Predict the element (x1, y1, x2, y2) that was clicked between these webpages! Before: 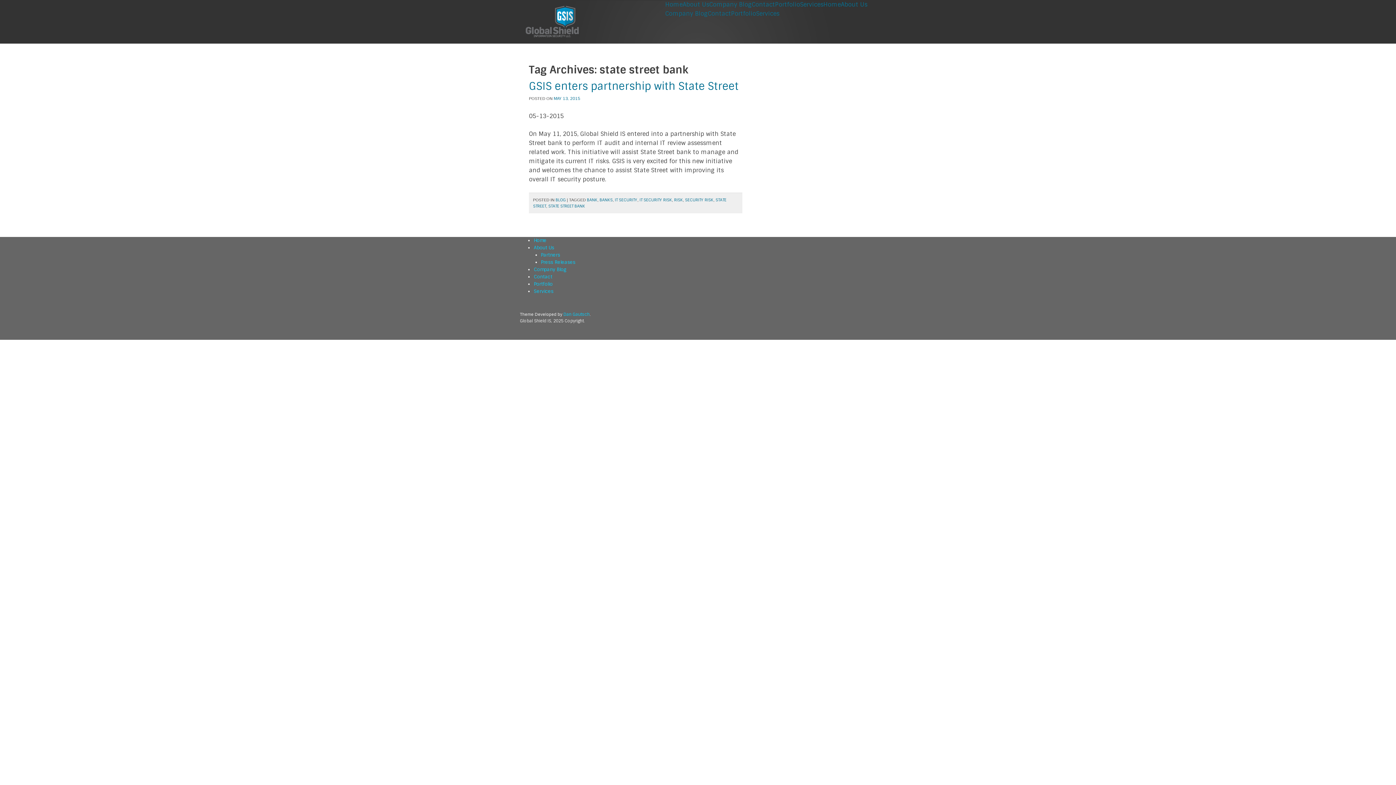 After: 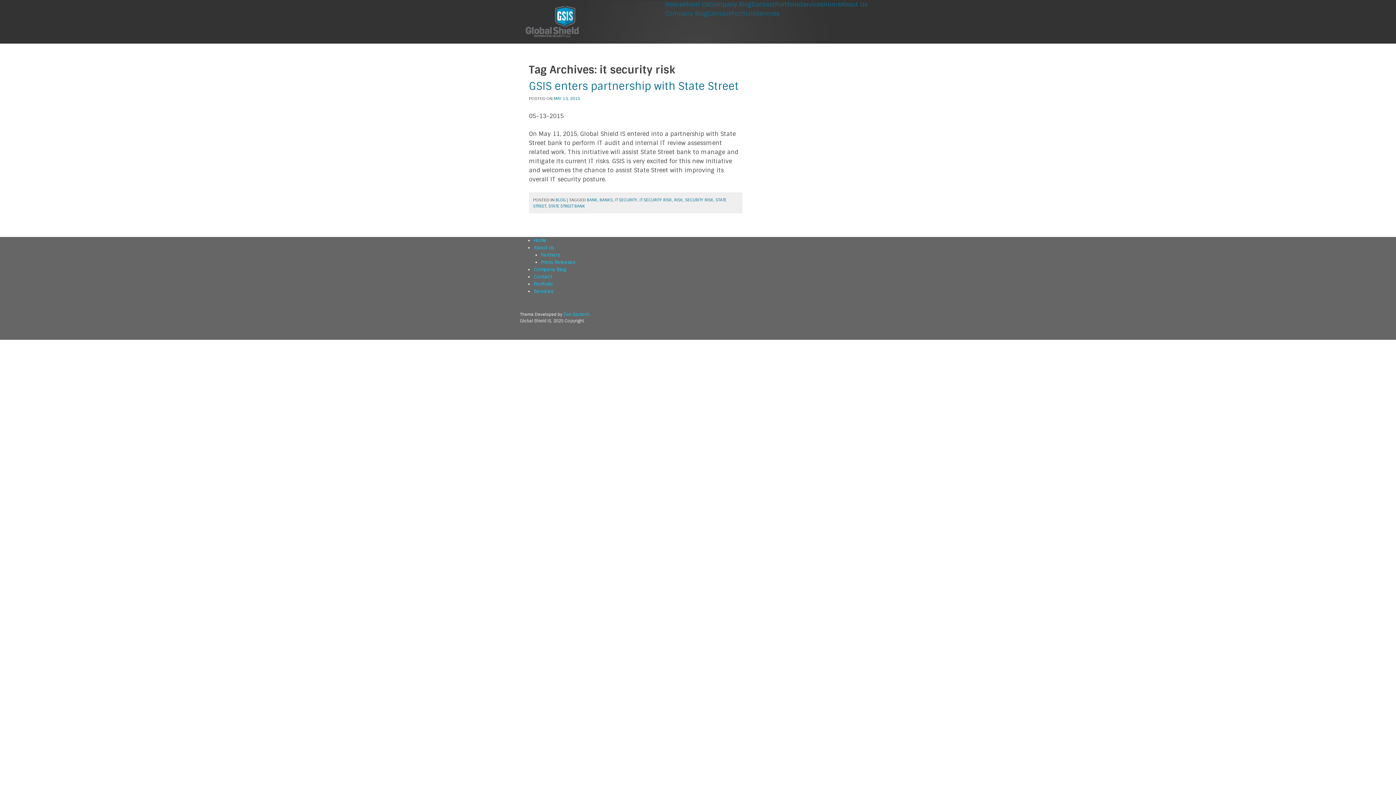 Action: label: IT SECURITY RISK bbox: (639, 197, 672, 202)